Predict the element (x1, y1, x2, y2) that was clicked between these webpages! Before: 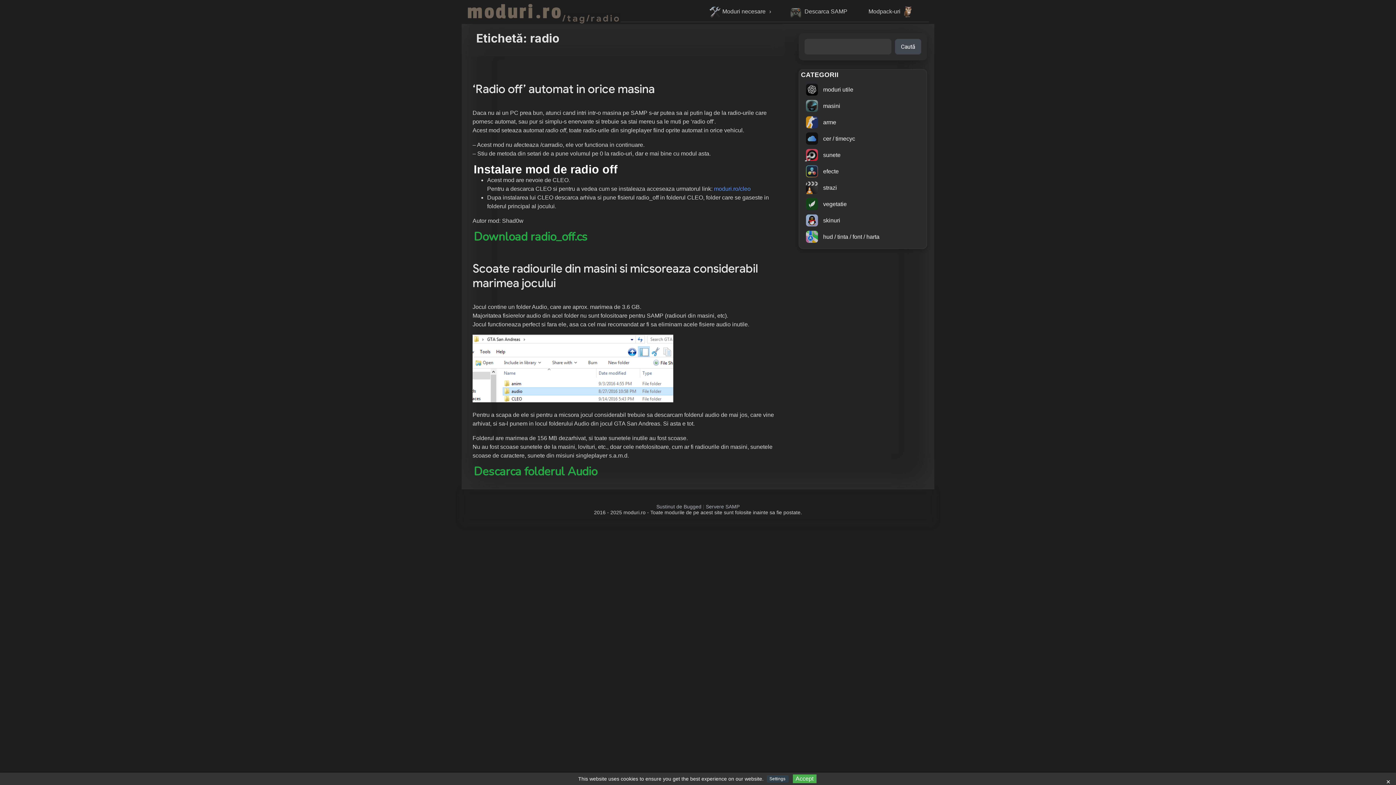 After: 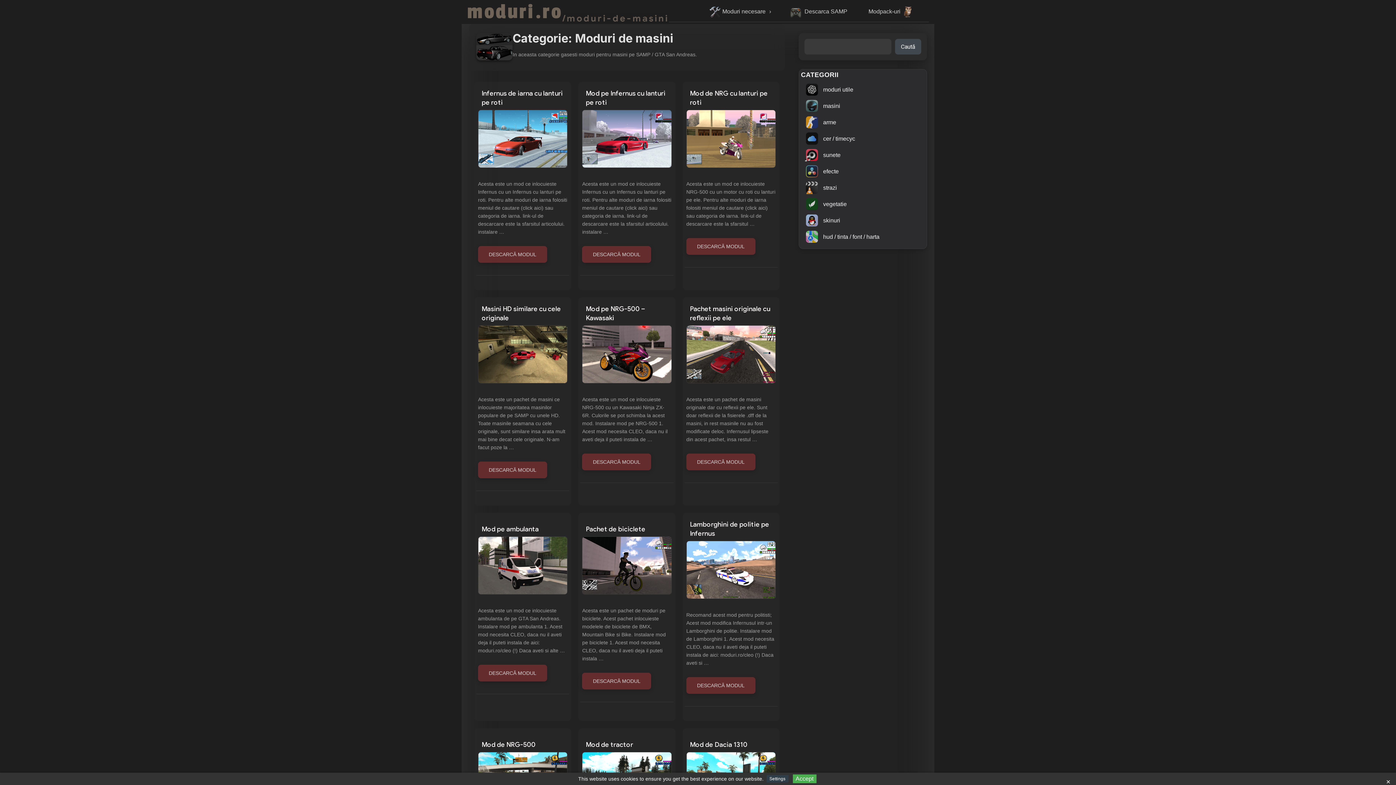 Action: label: masini bbox: (801, 99, 925, 112)